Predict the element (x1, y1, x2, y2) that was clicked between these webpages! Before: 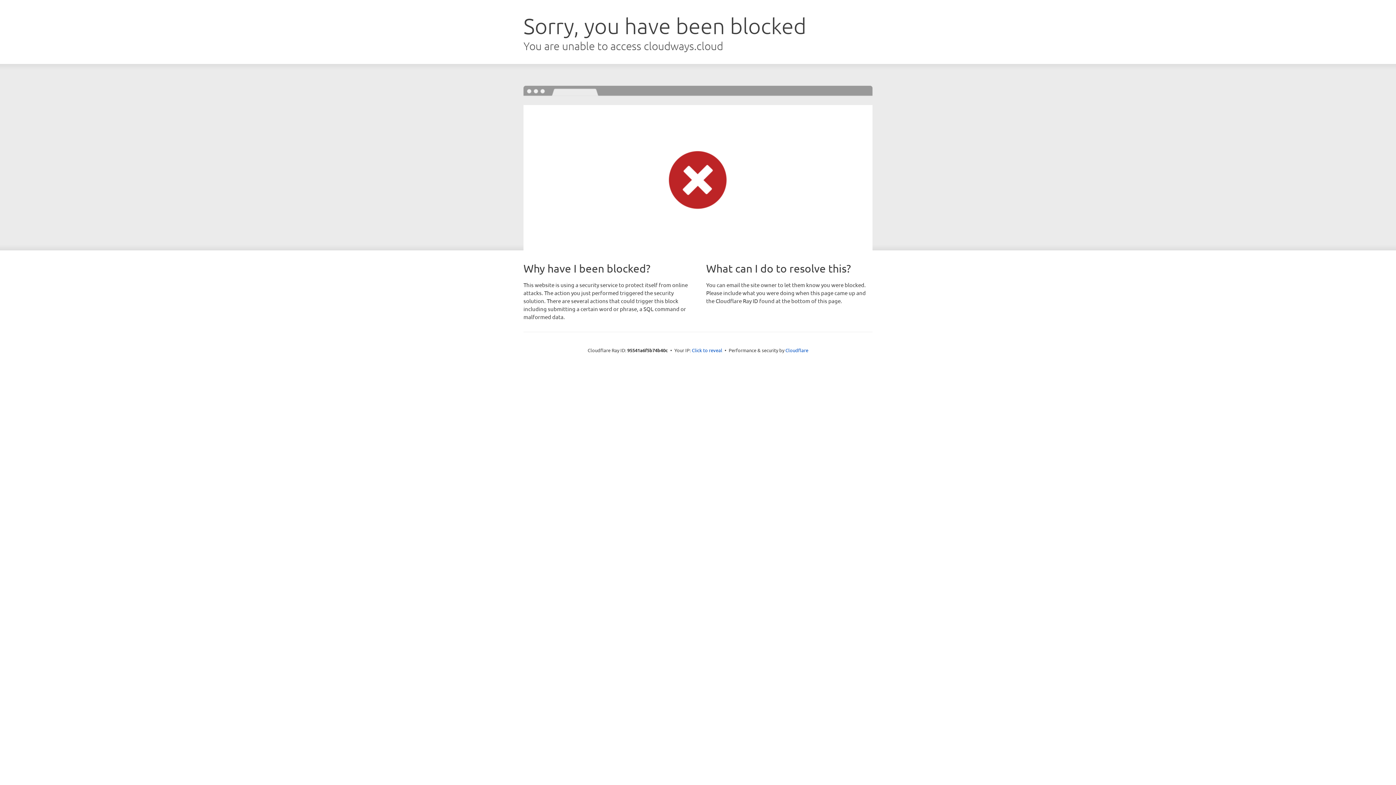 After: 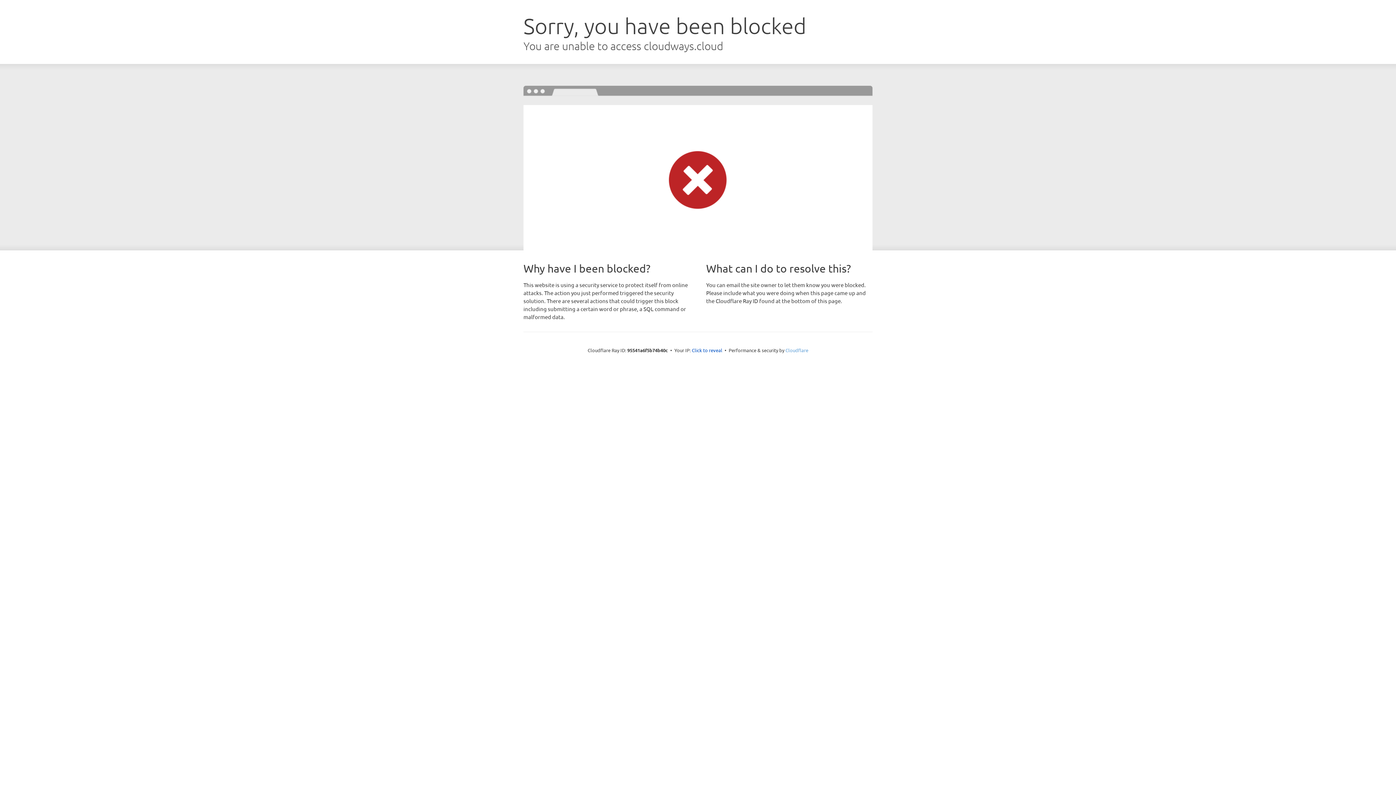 Action: bbox: (785, 347, 808, 353) label: Cloudflare